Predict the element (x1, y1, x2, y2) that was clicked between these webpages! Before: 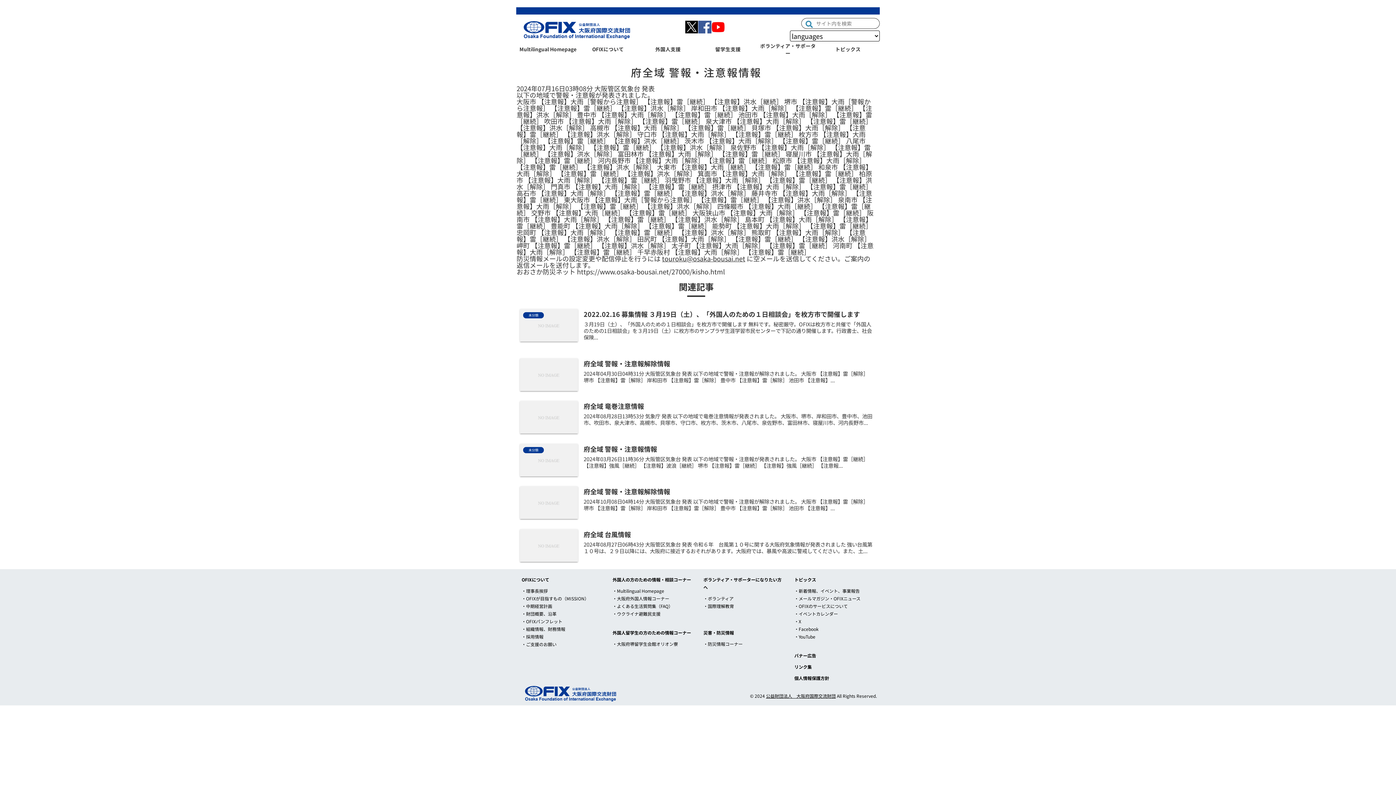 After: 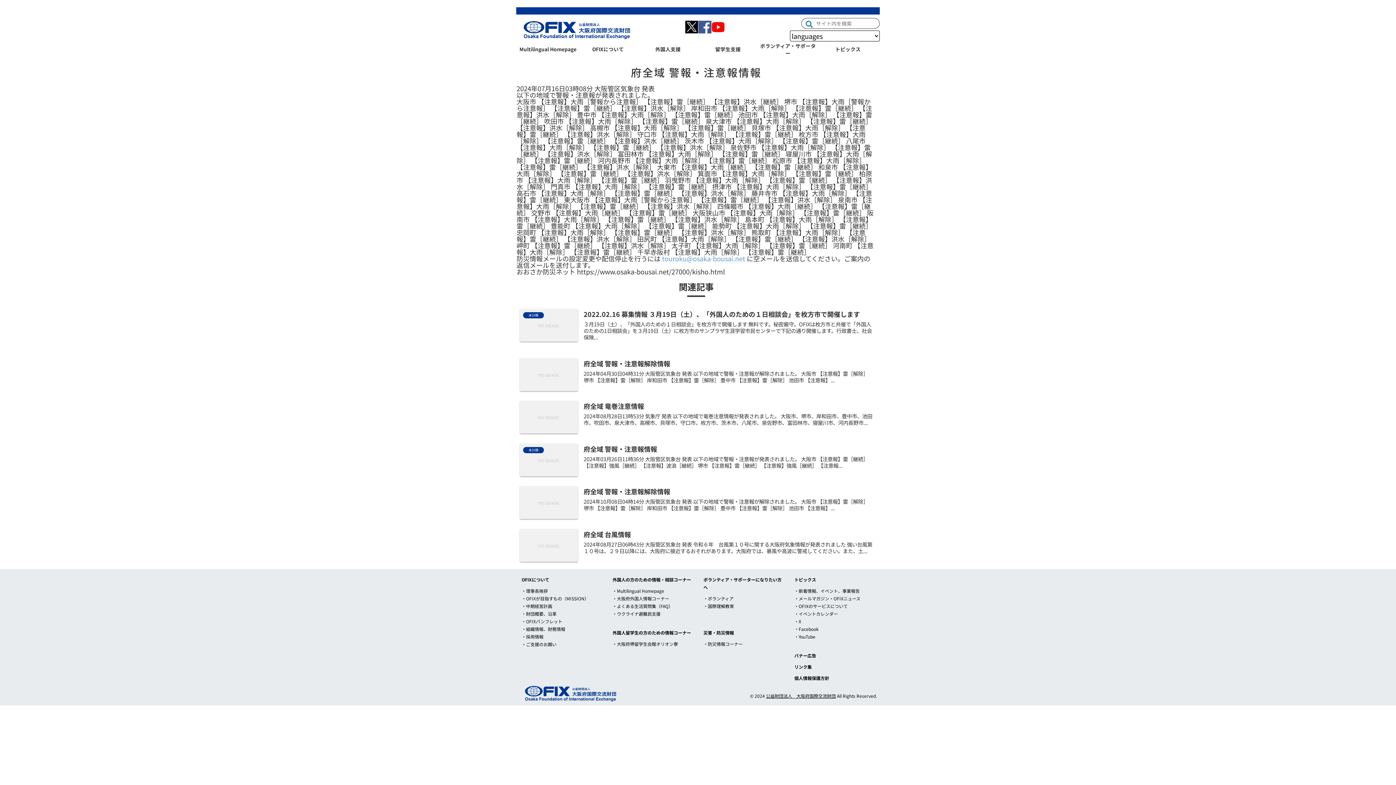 Action: bbox: (662, 253, 745, 263) label: touroku@osaka-bousai.net